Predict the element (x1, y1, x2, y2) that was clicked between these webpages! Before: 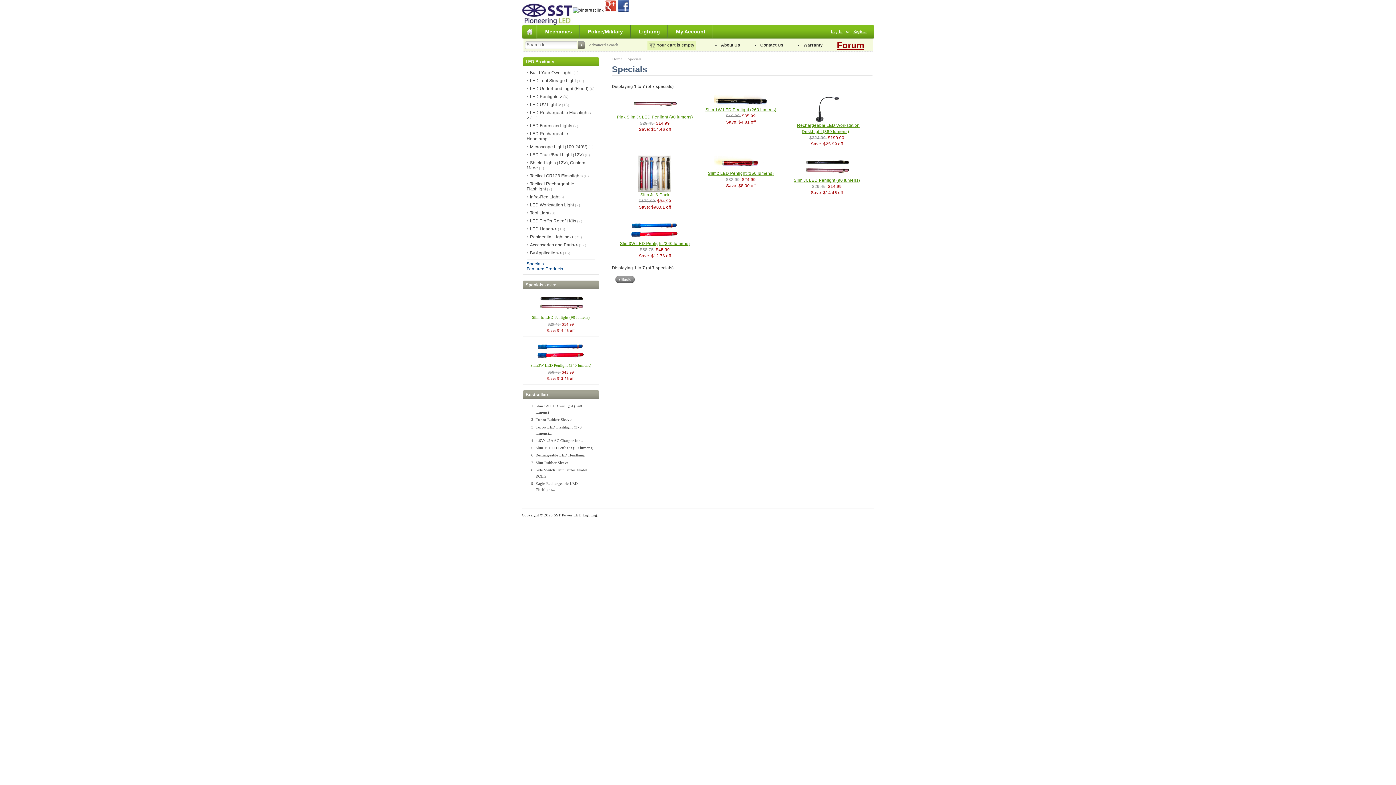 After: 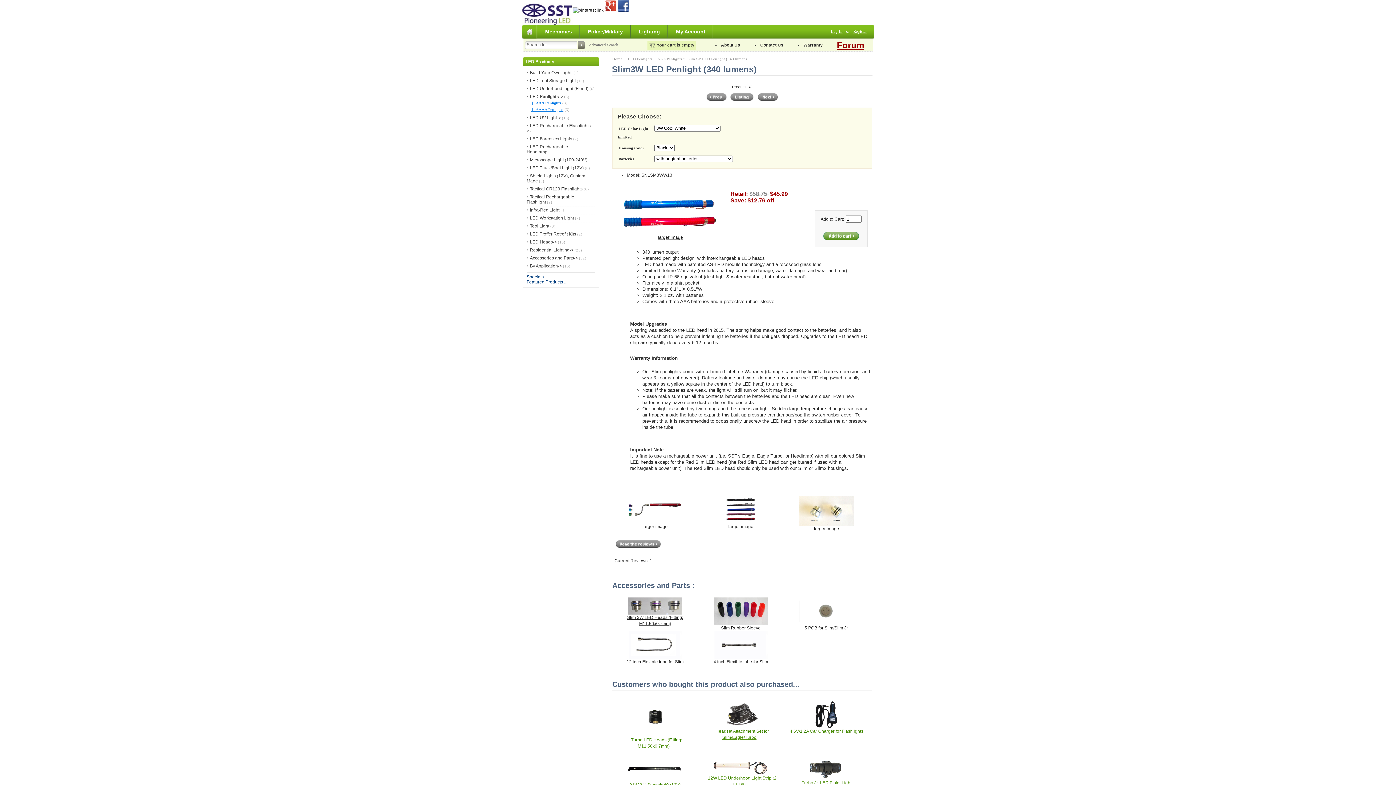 Action: bbox: (533, 358, 588, 362)